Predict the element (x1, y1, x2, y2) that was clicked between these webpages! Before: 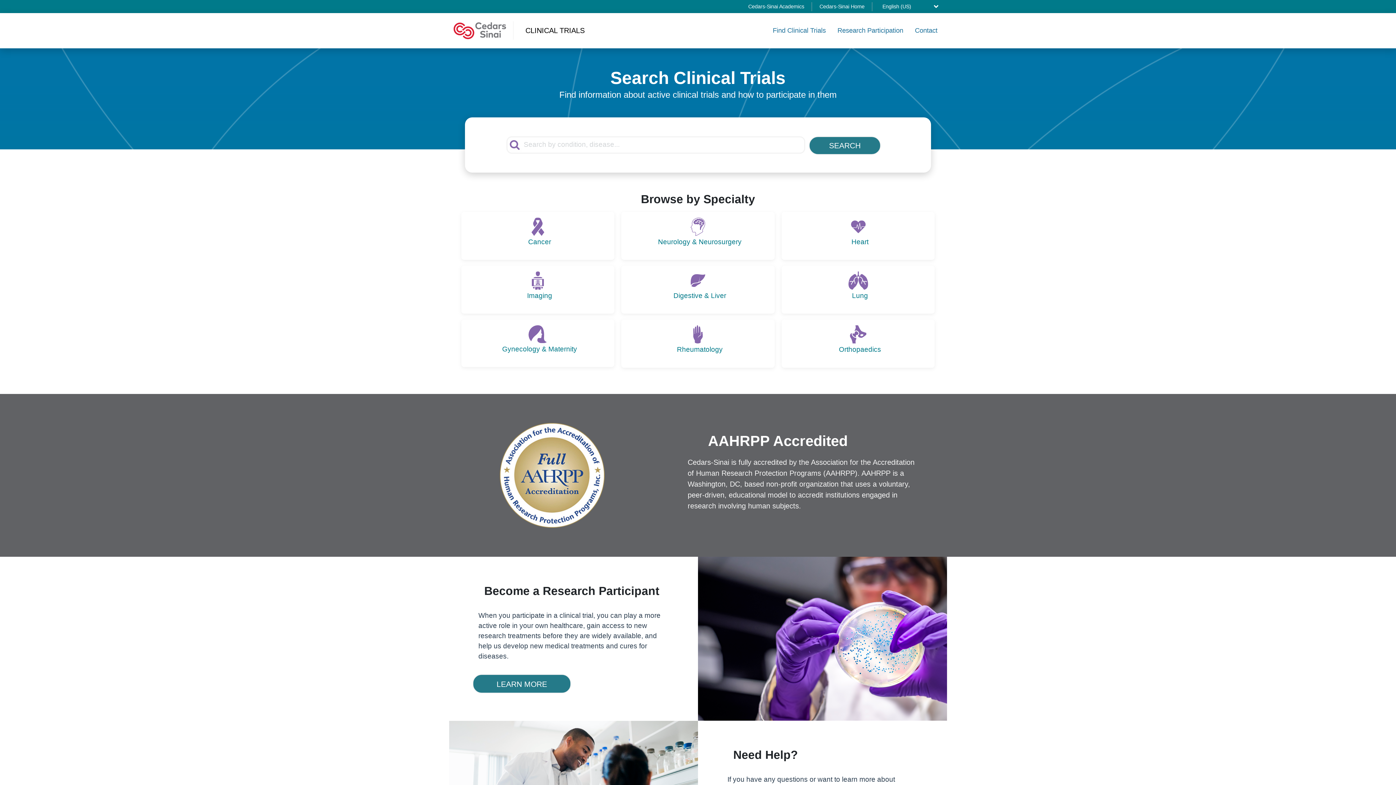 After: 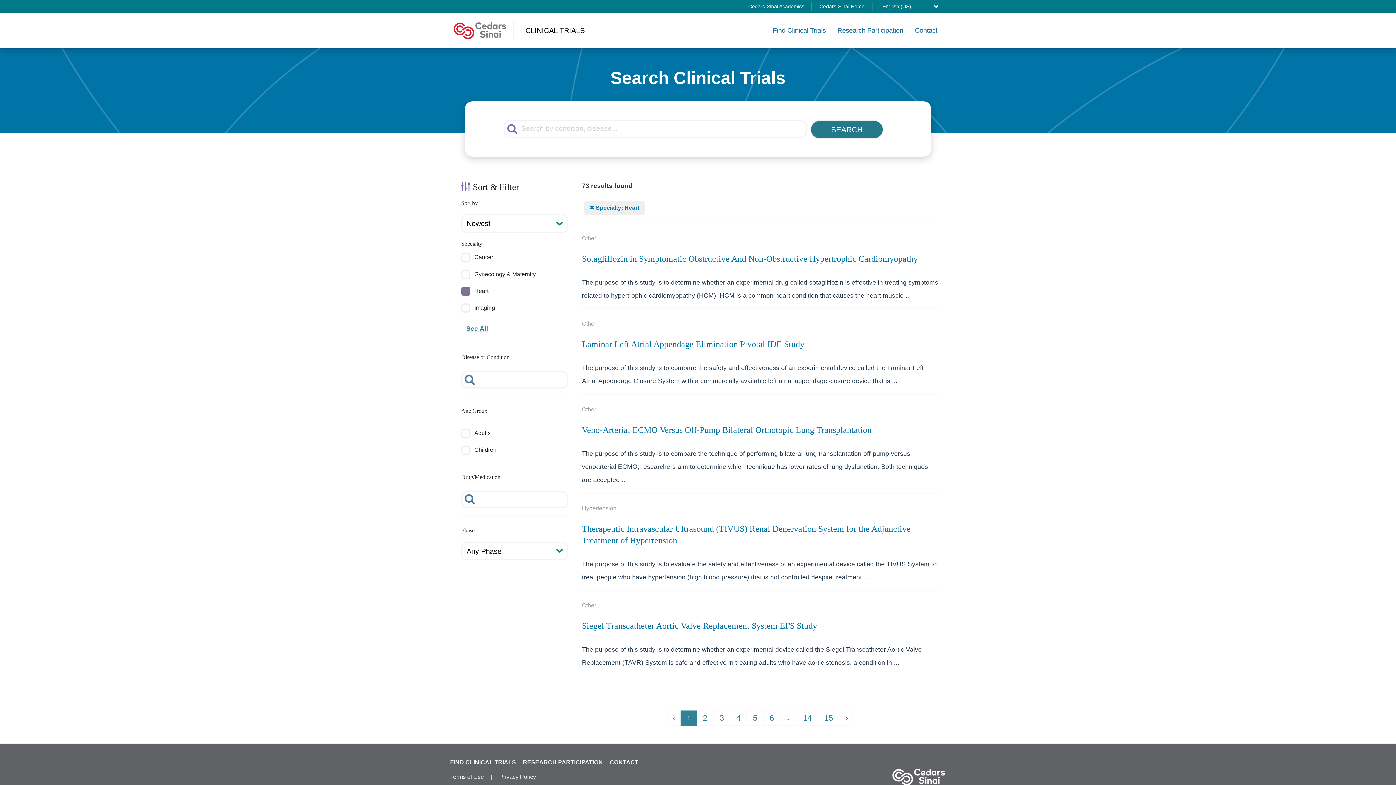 Action: label: Heart bbox: (851, 238, 868, 245)